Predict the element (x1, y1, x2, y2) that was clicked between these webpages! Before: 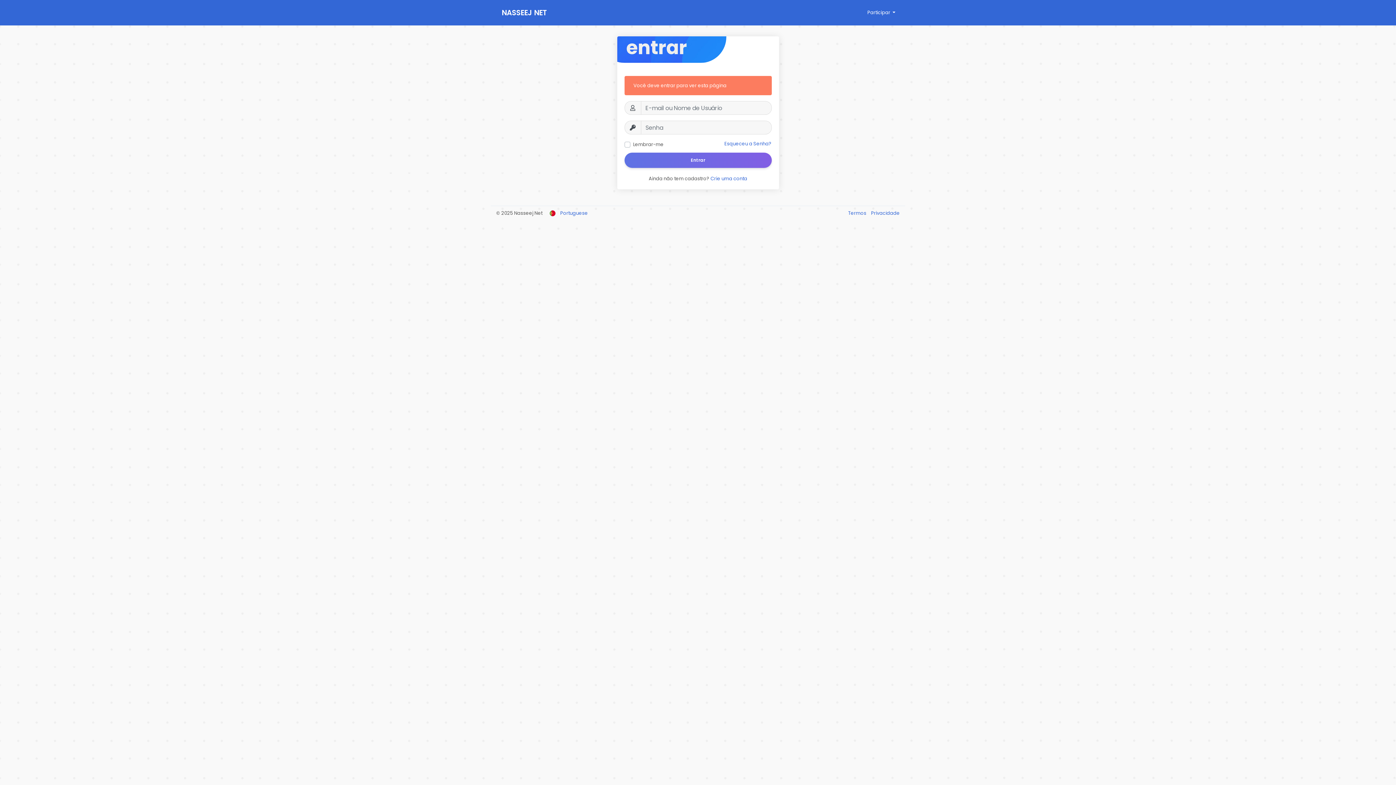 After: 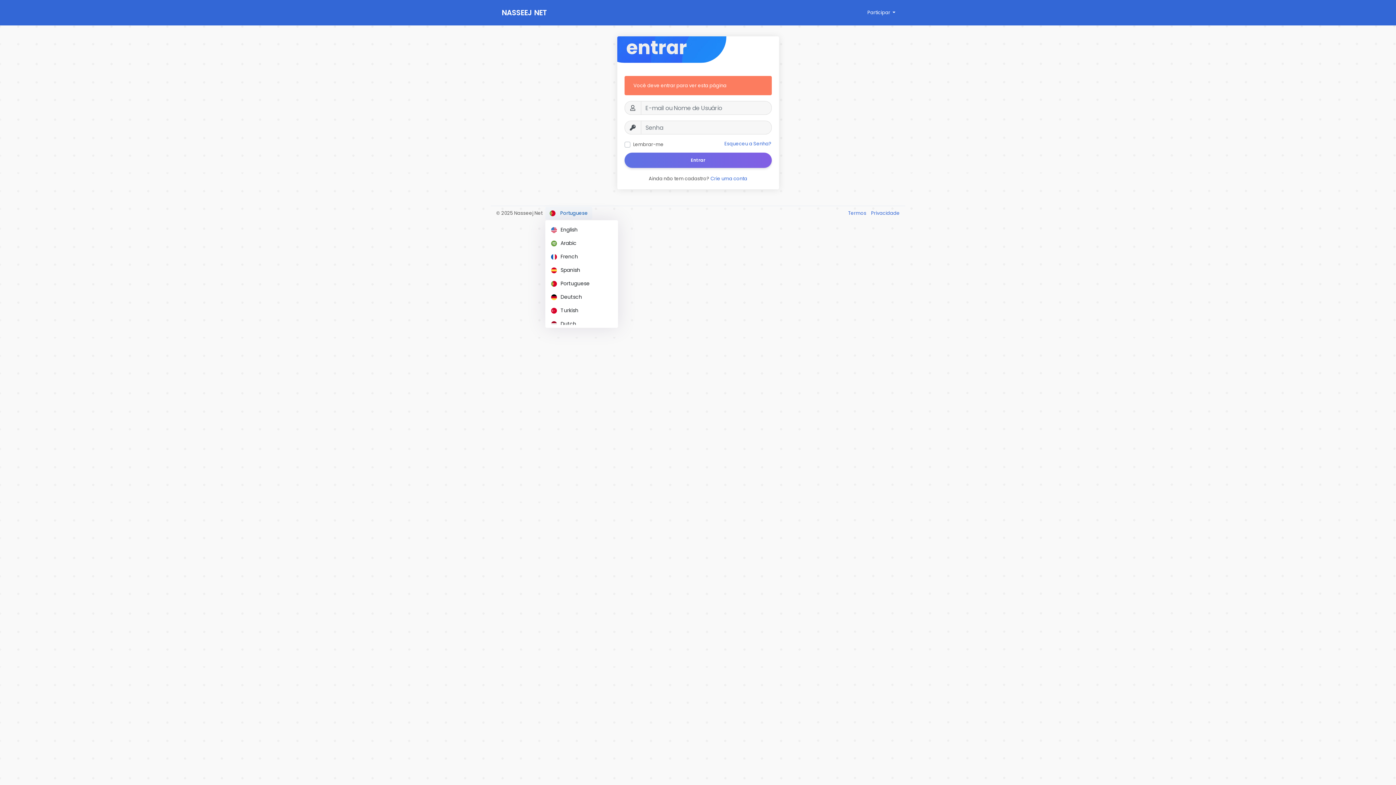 Action: bbox: (545, 206, 592, 219) label:  Portuguese